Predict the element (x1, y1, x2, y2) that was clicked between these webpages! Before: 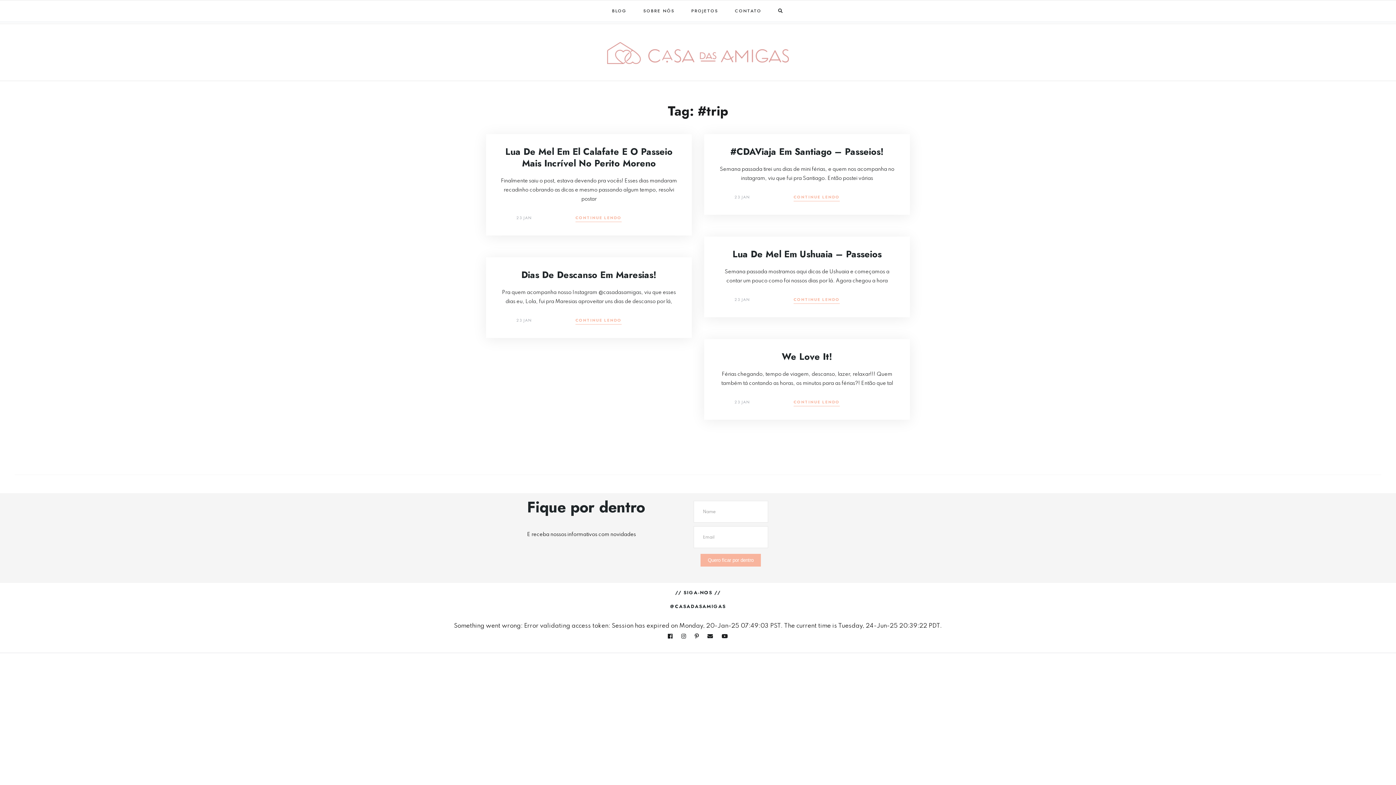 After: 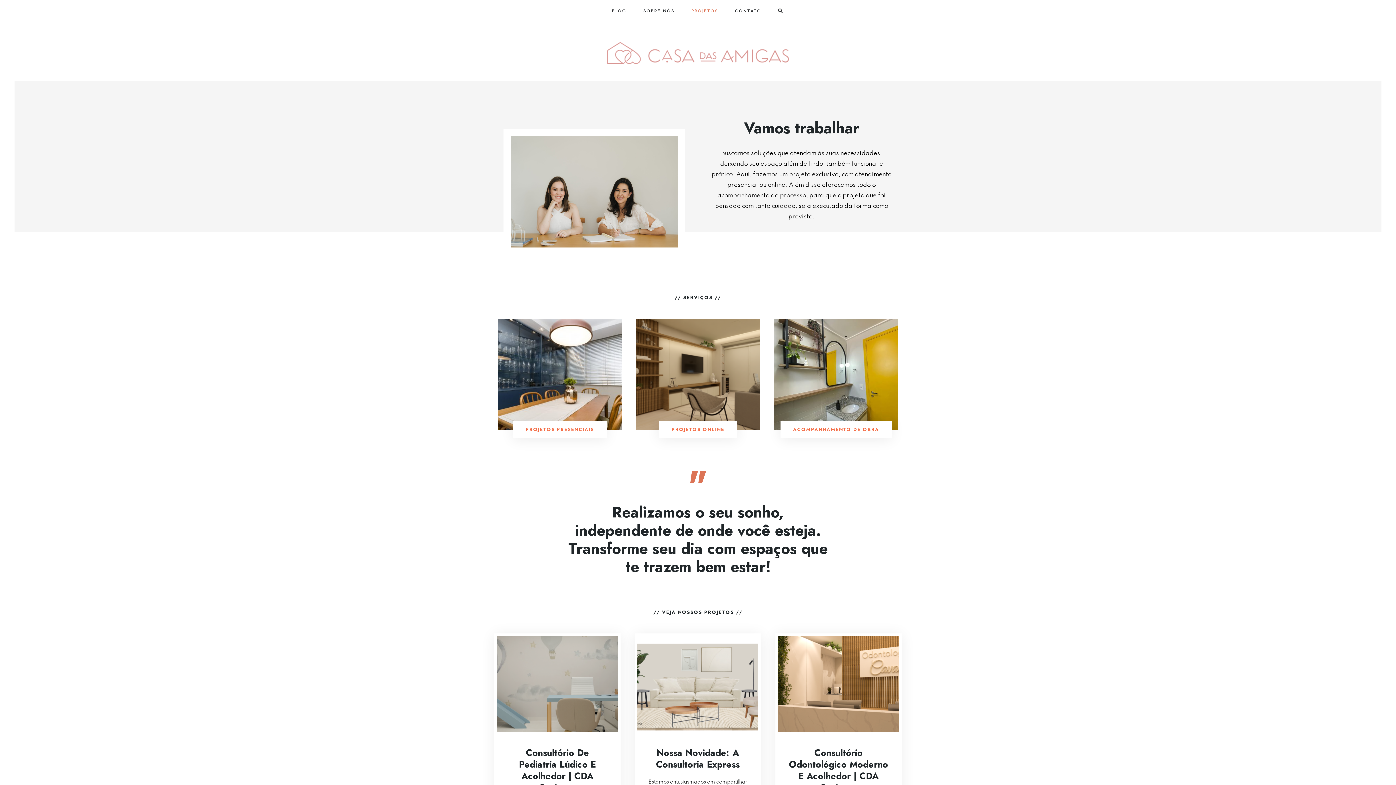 Action: bbox: (684, 0, 726, 21) label: PROJETOS